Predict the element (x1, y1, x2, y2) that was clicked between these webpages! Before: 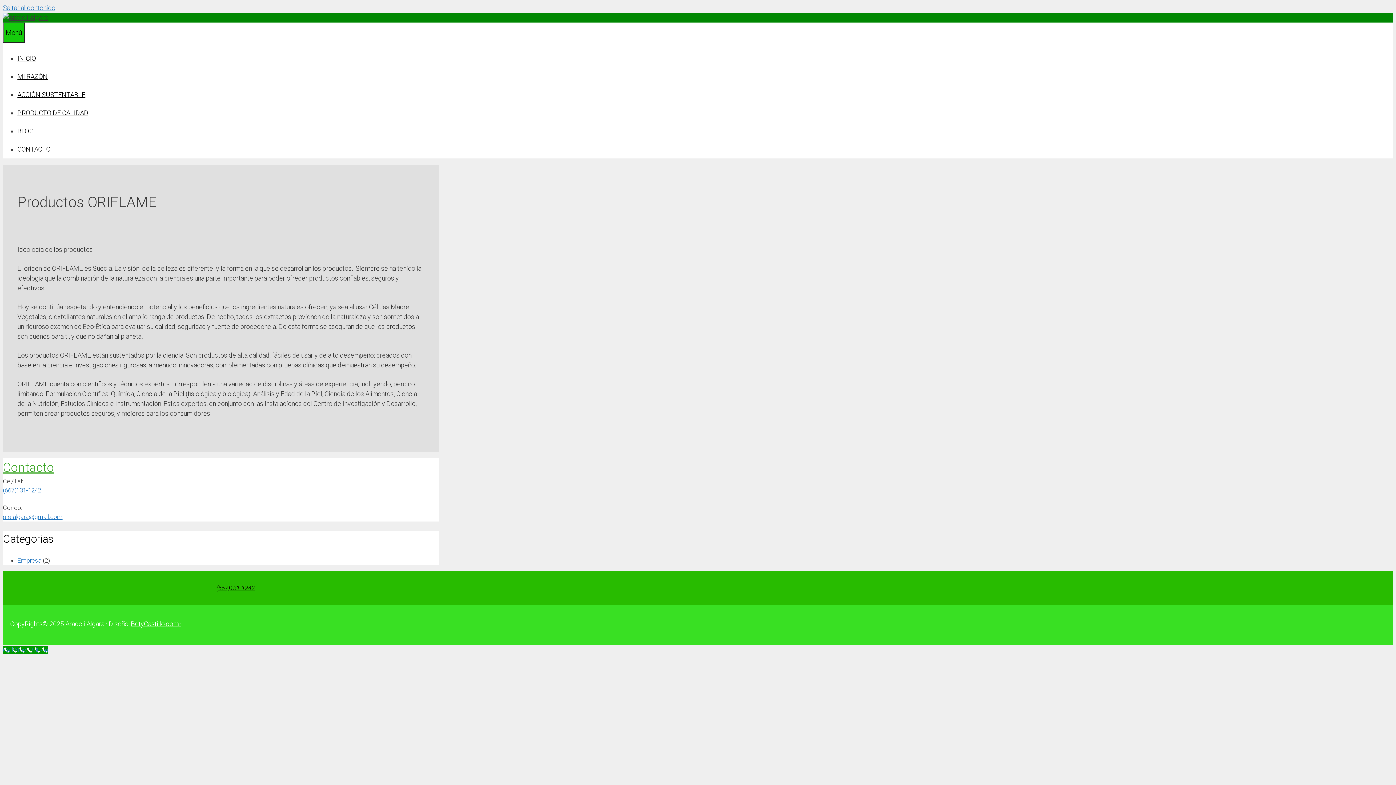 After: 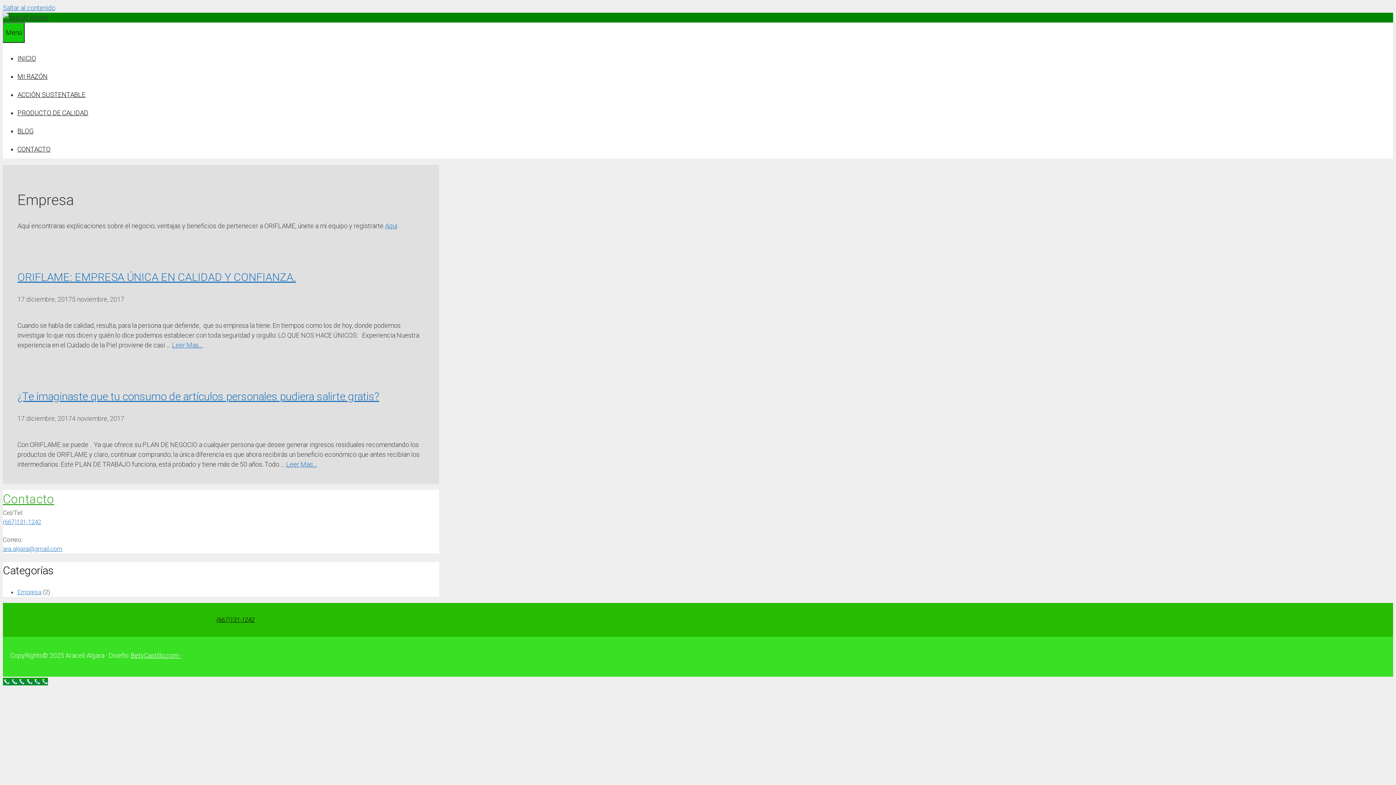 Action: label: Empresa bbox: (17, 557, 41, 564)